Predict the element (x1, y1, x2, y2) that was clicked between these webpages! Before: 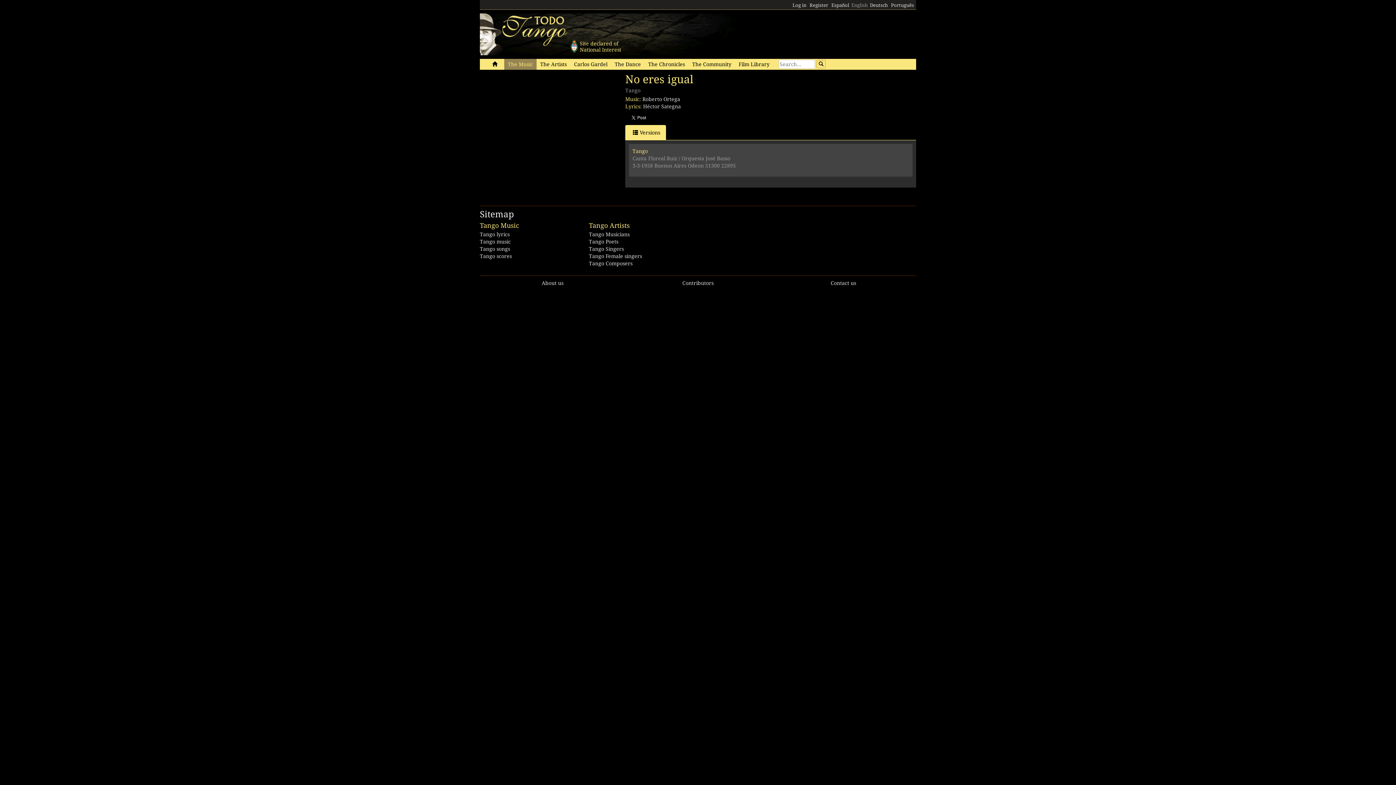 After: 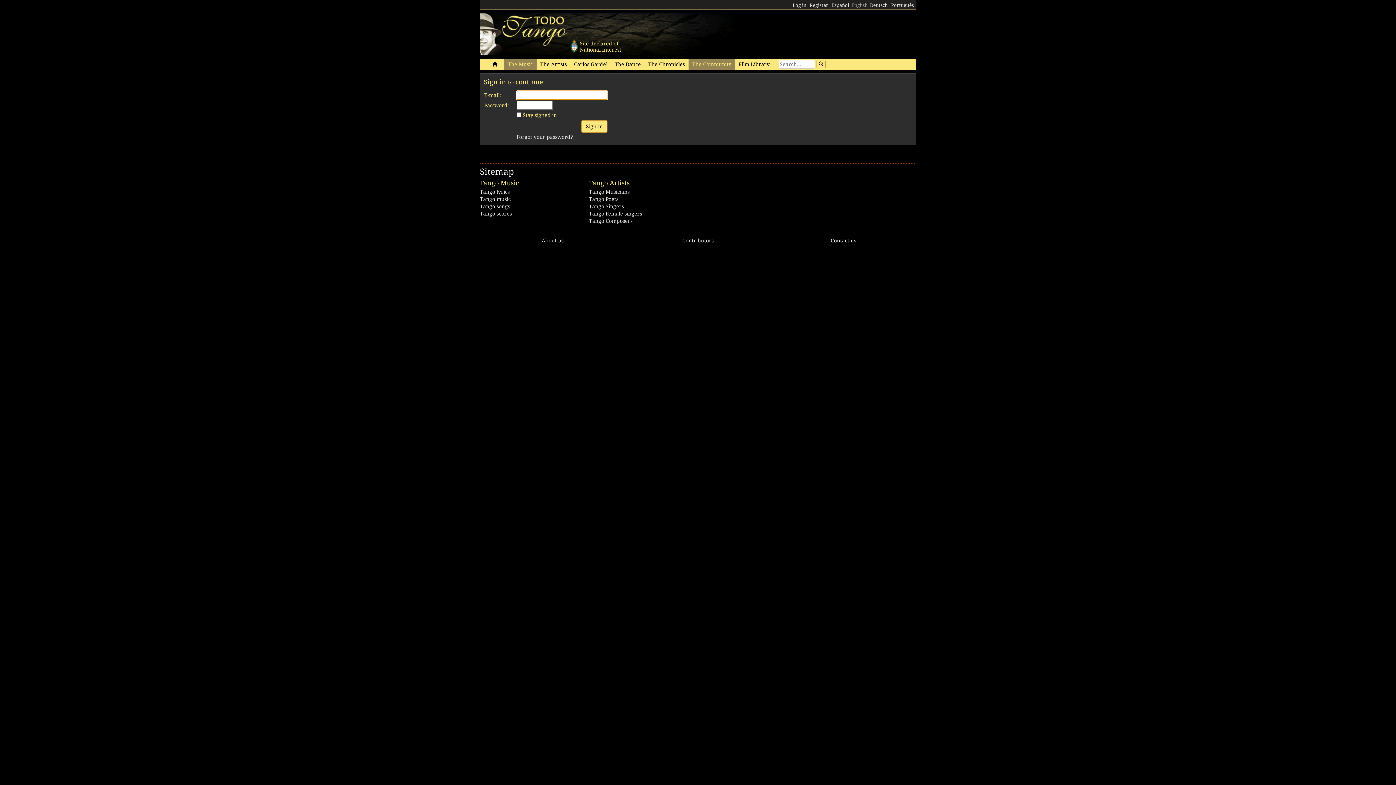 Action: bbox: (791, 1, 807, 9) label: Log in